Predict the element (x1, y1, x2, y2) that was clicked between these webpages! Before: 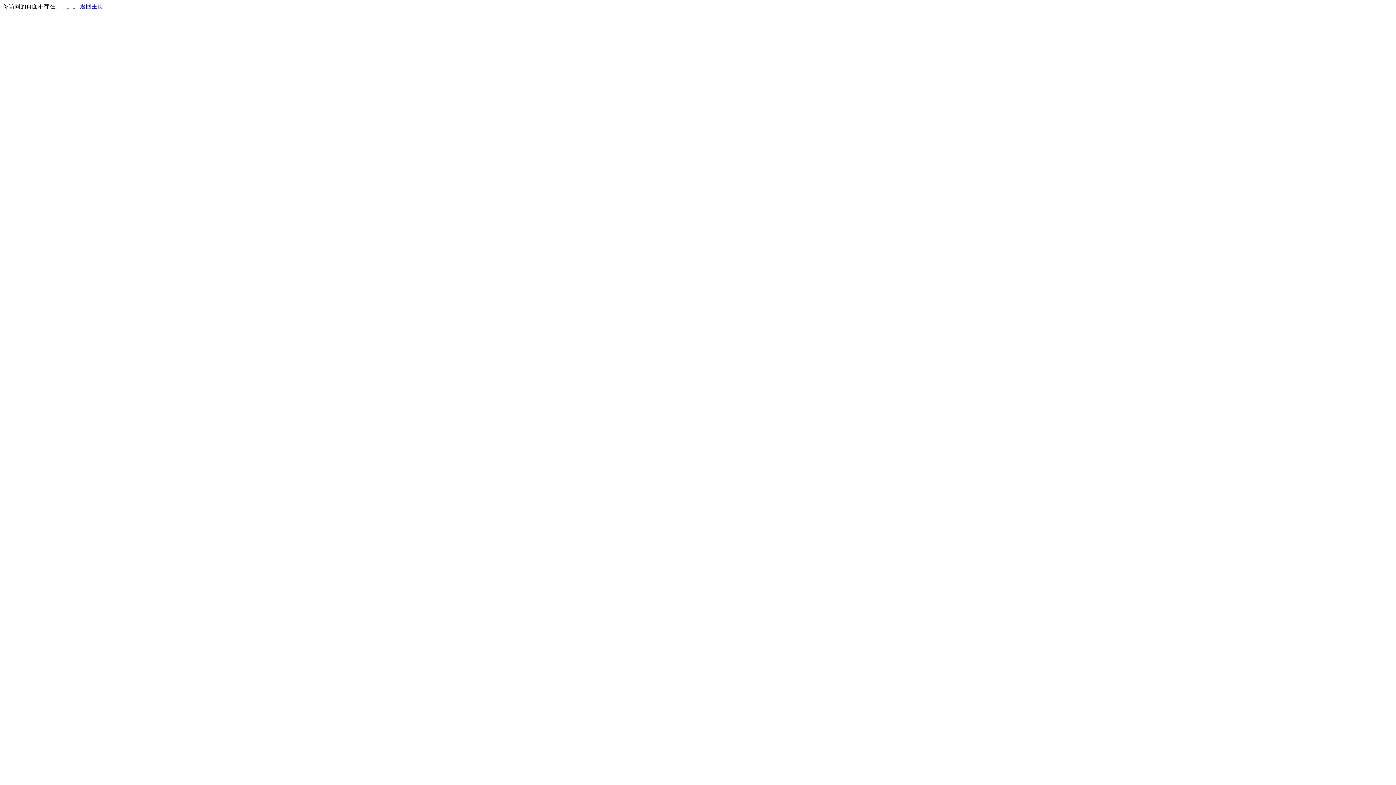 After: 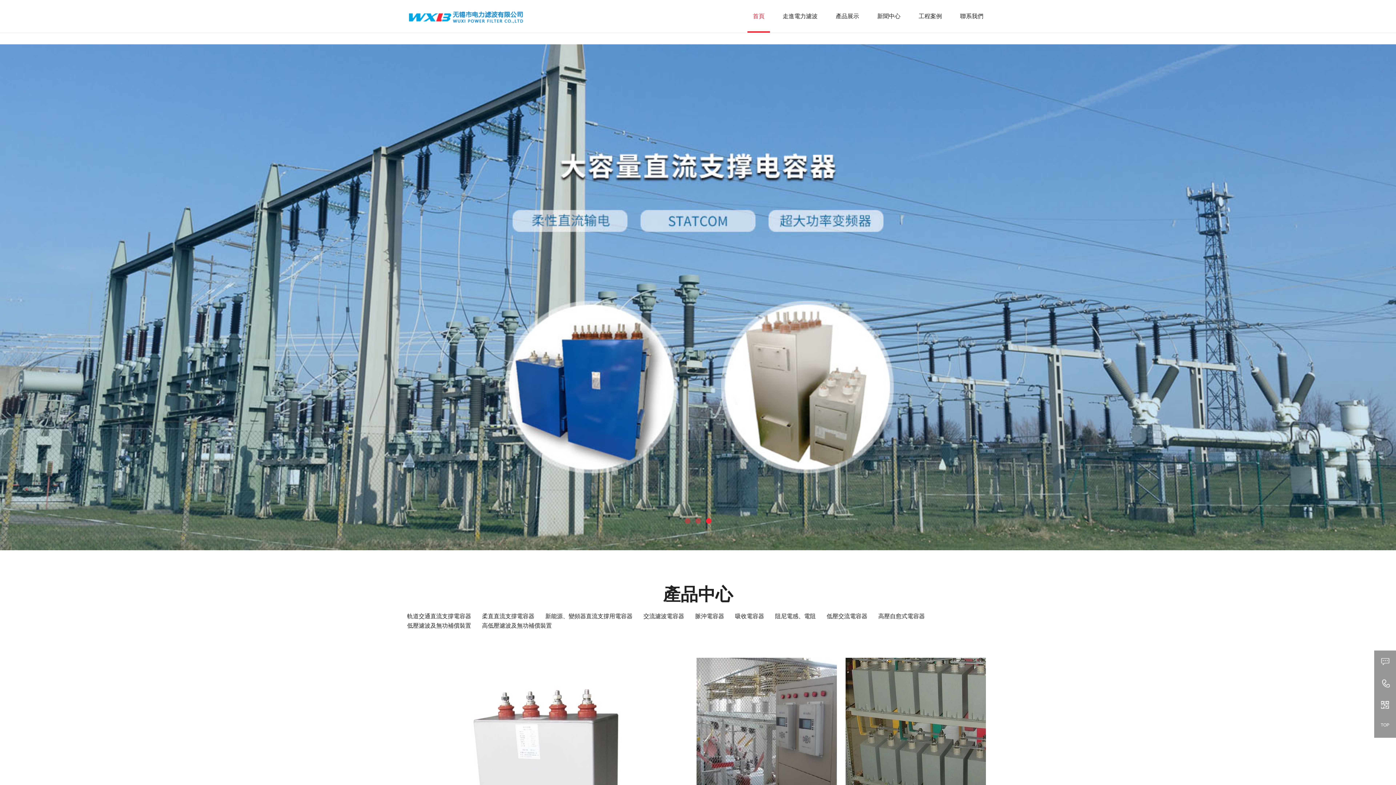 Action: bbox: (80, 3, 103, 9) label: 返回主页